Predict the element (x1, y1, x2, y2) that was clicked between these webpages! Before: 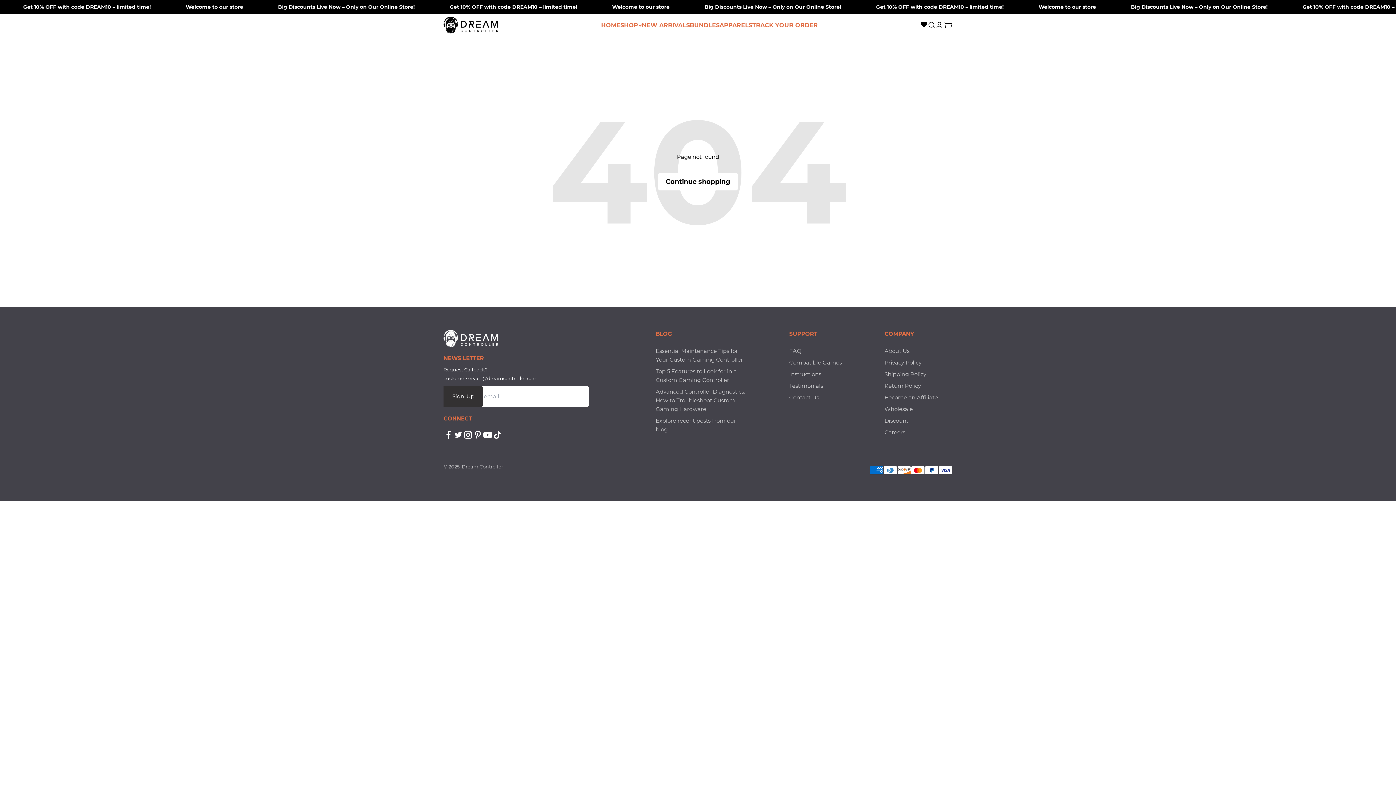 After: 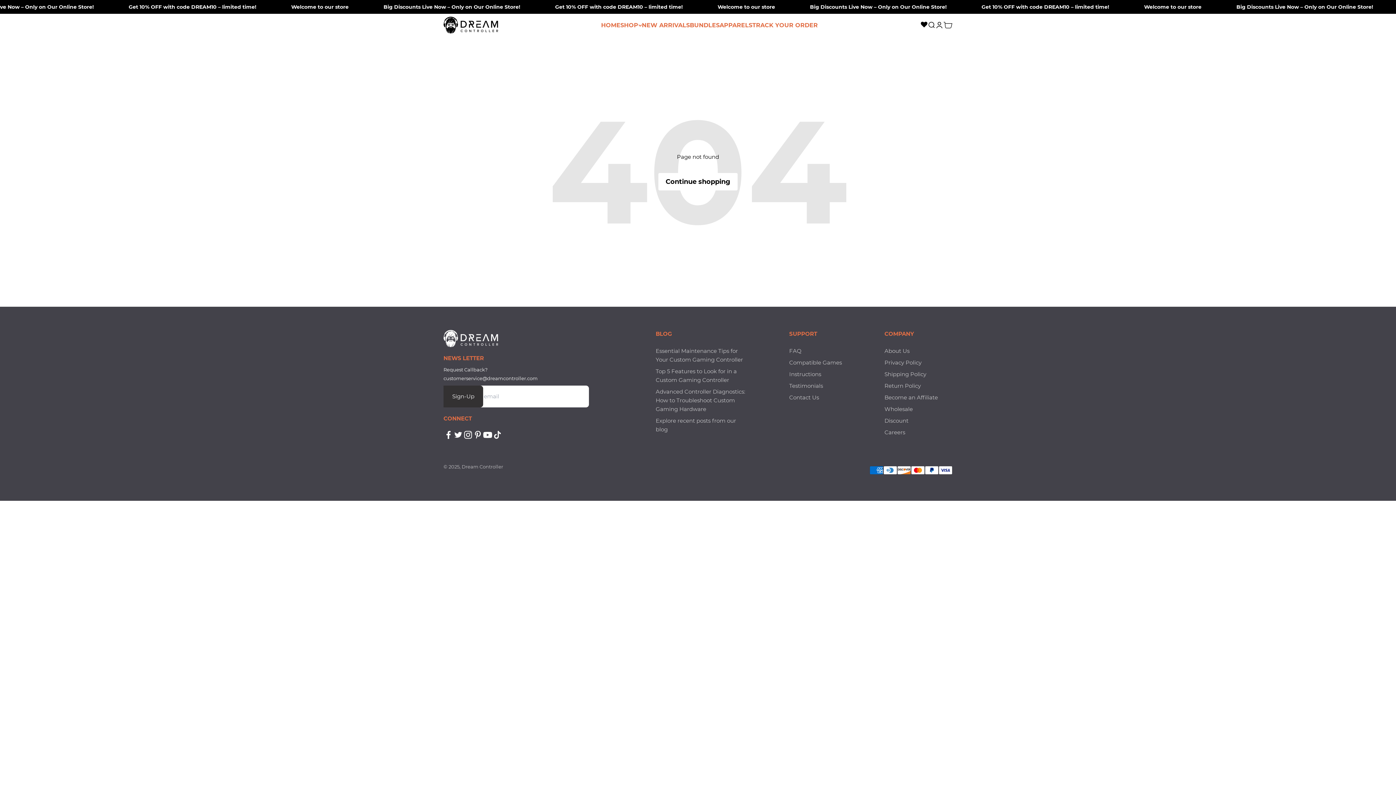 Action: bbox: (921, 20, 927, 29)